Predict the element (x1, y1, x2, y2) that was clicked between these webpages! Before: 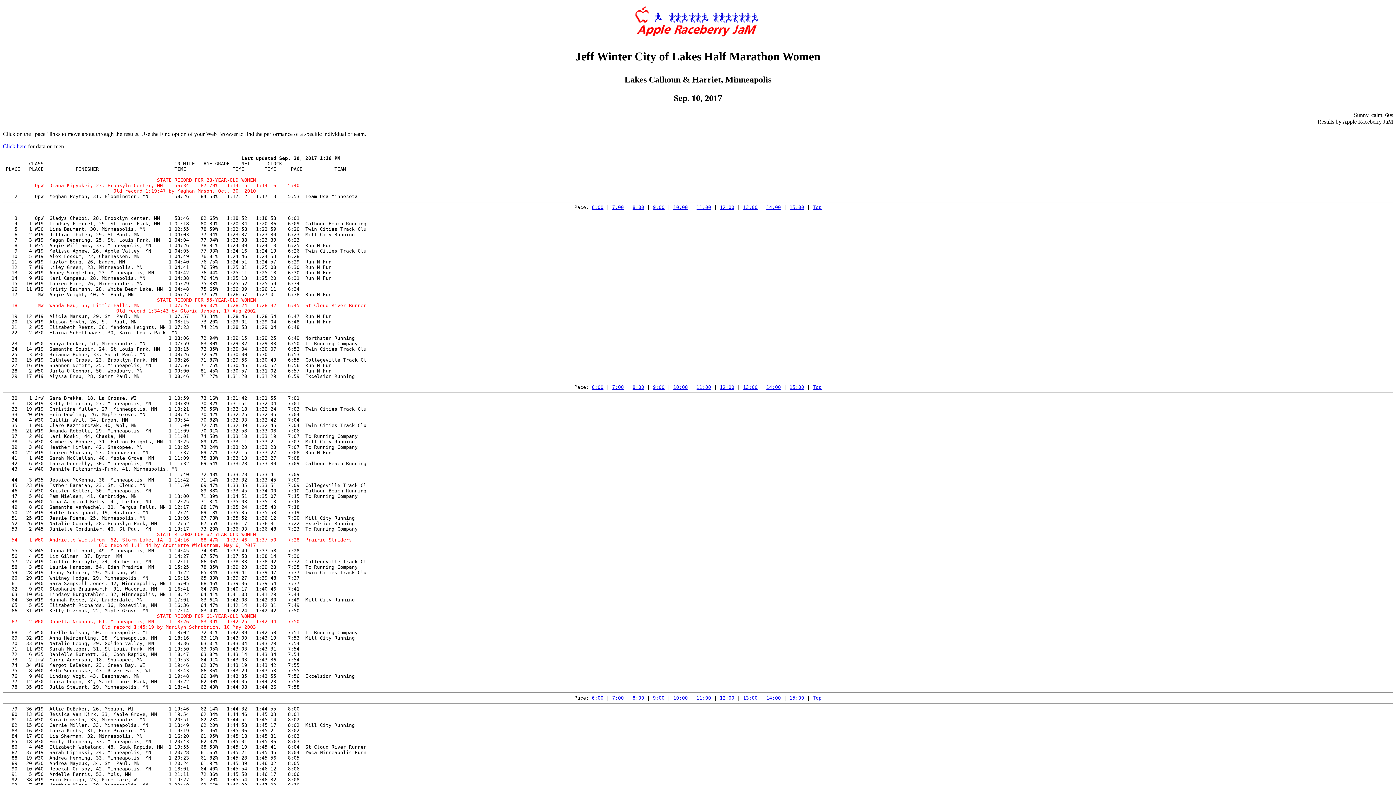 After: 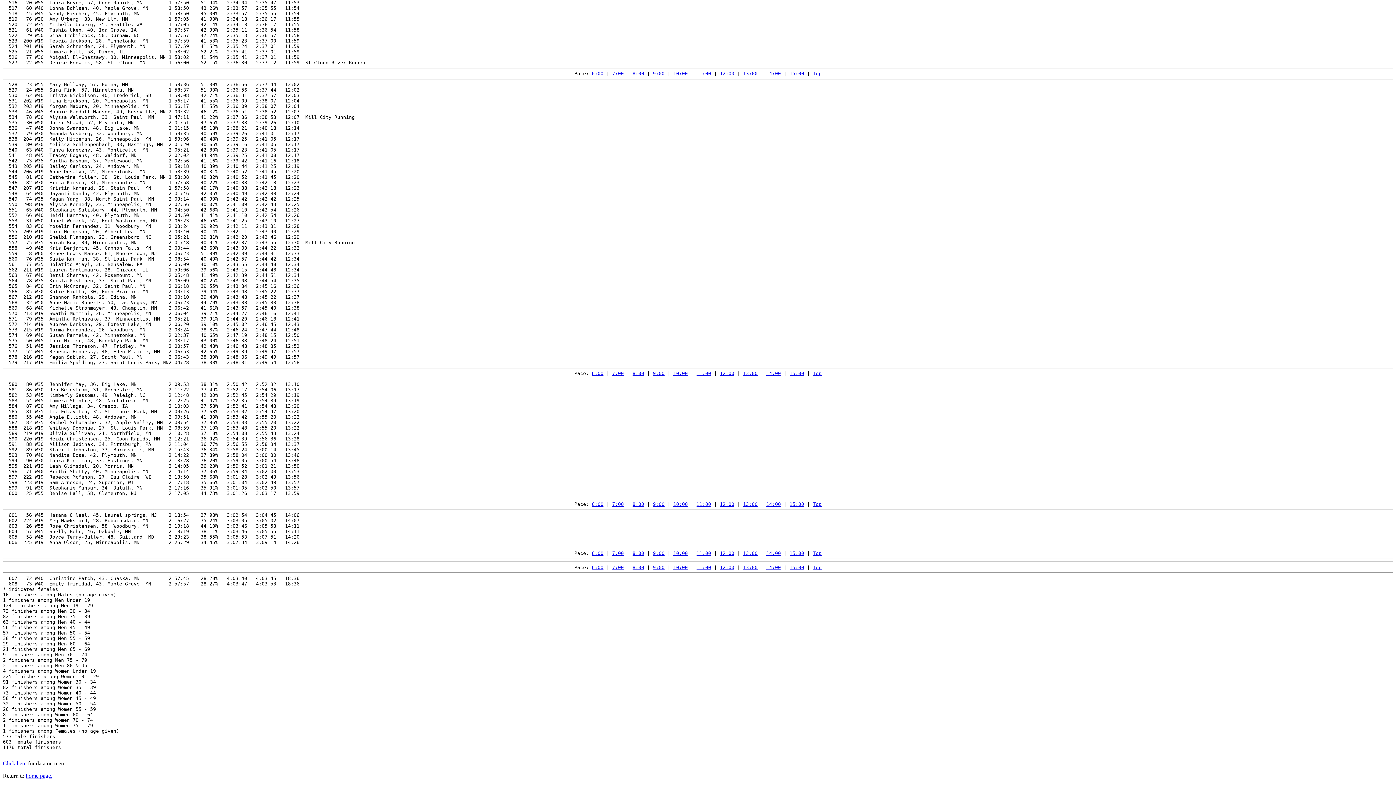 Action: bbox: (720, 384, 734, 390) label: 12:00